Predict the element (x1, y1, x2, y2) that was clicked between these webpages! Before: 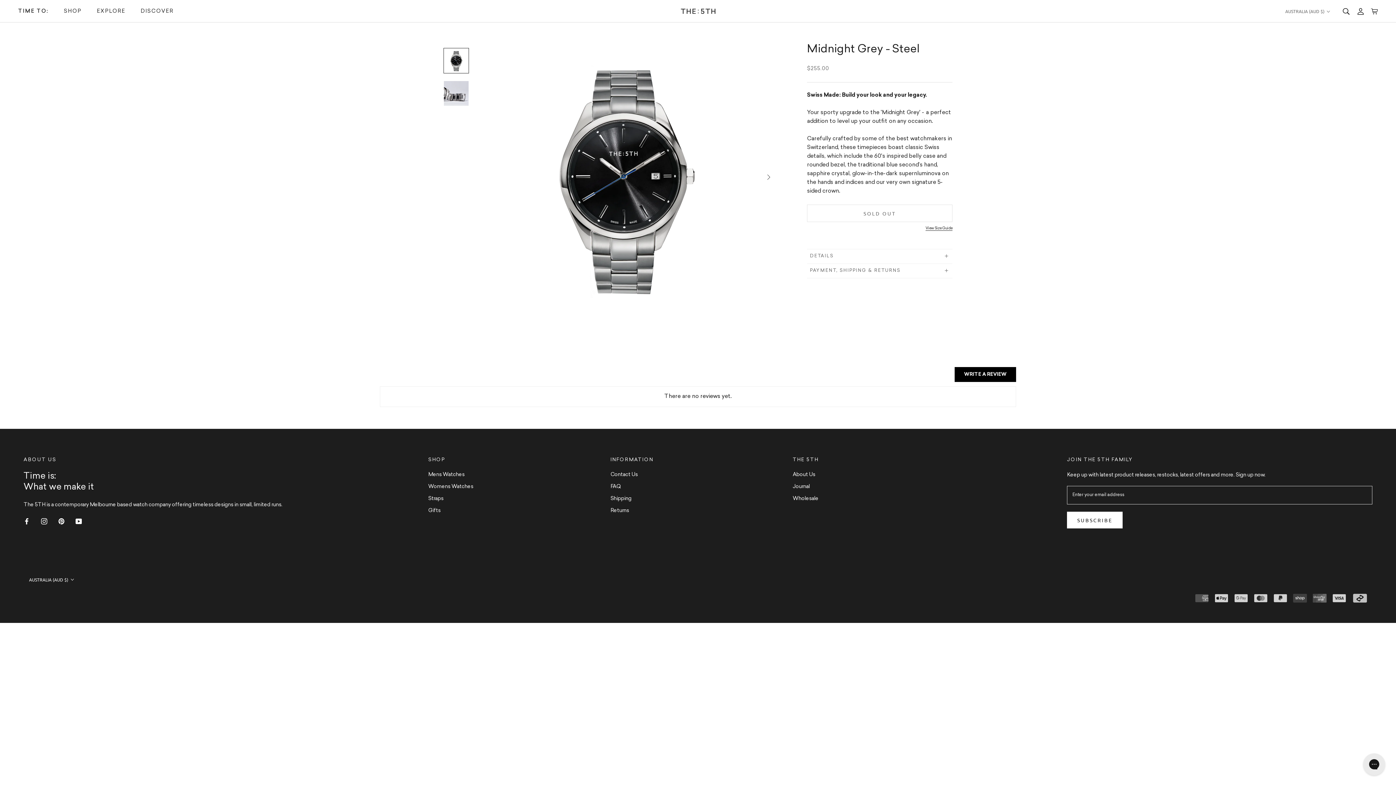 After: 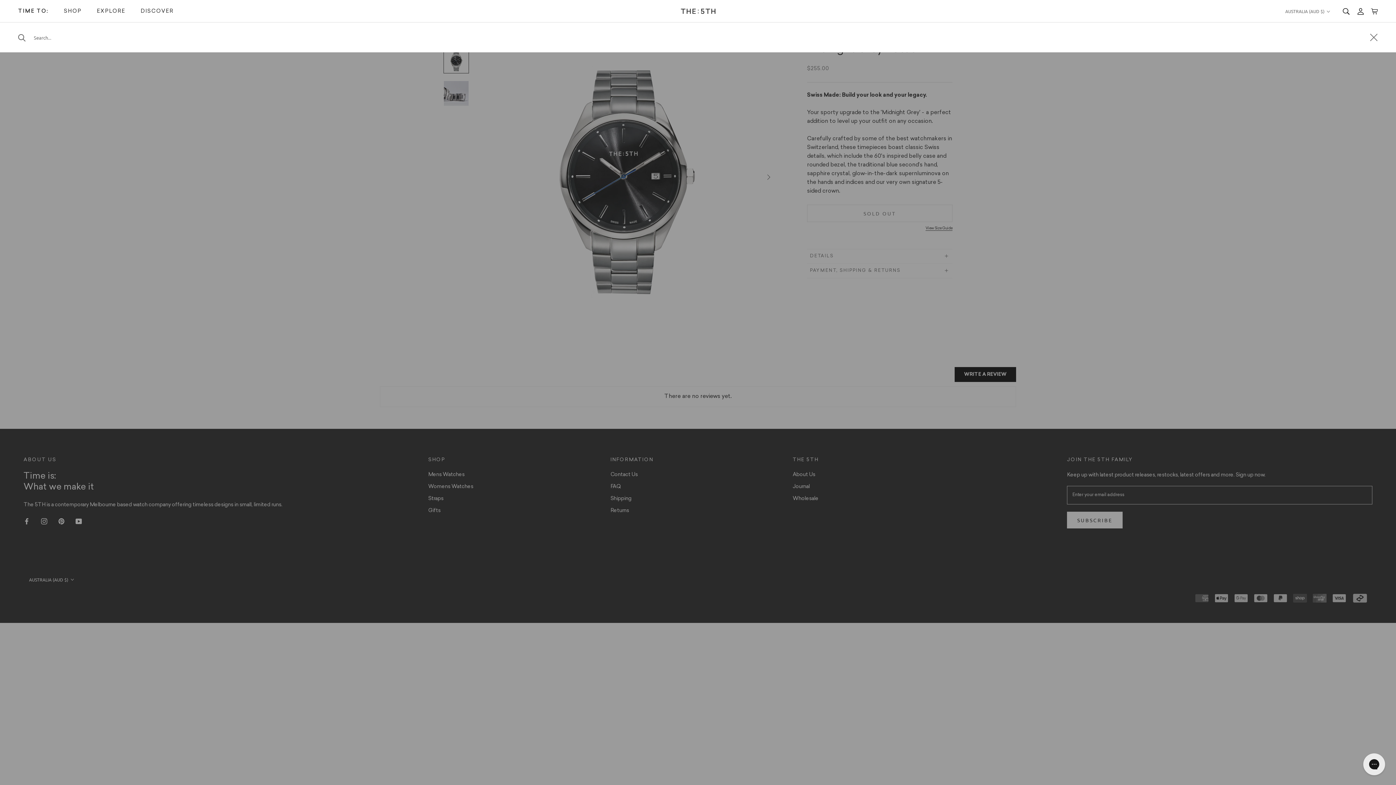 Action: bbox: (1343, 7, 1350, 14) label: Search